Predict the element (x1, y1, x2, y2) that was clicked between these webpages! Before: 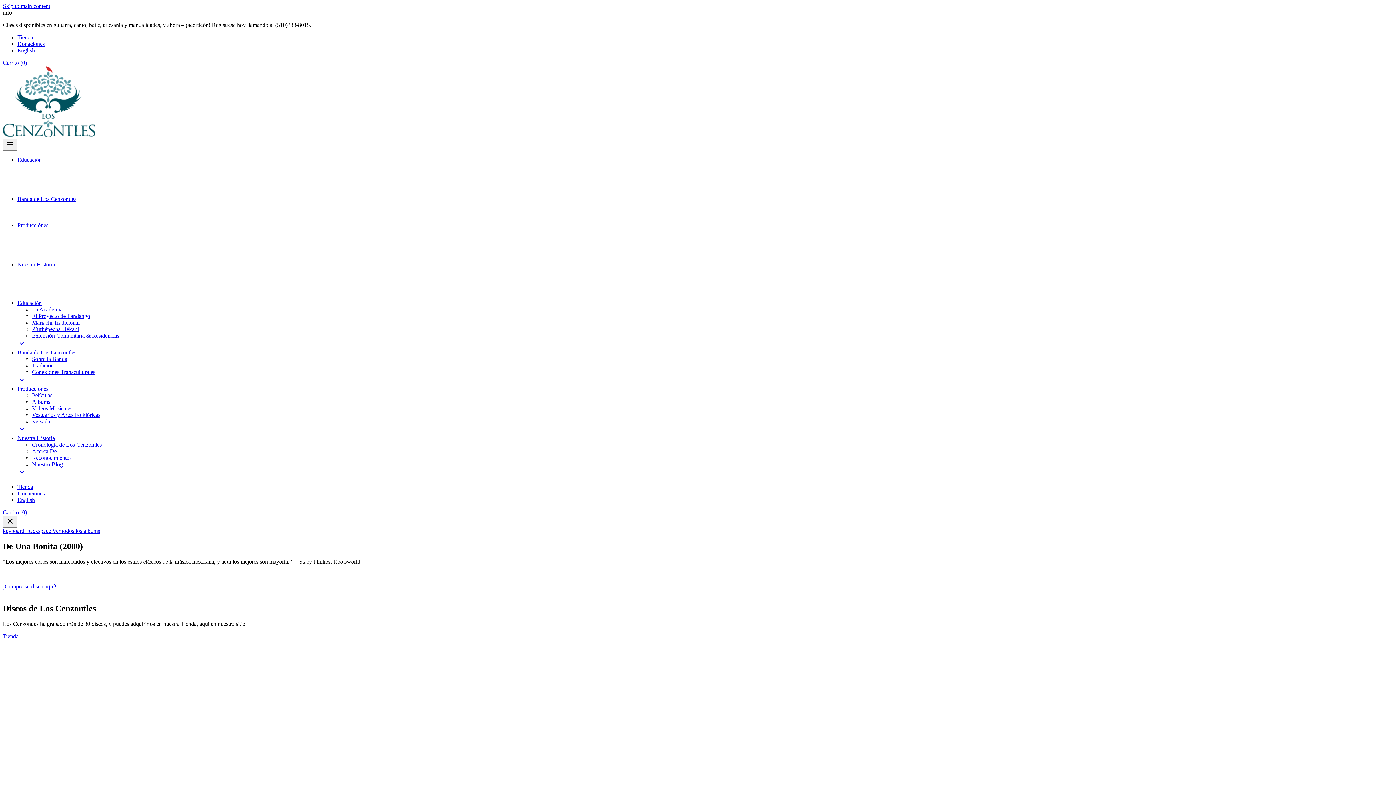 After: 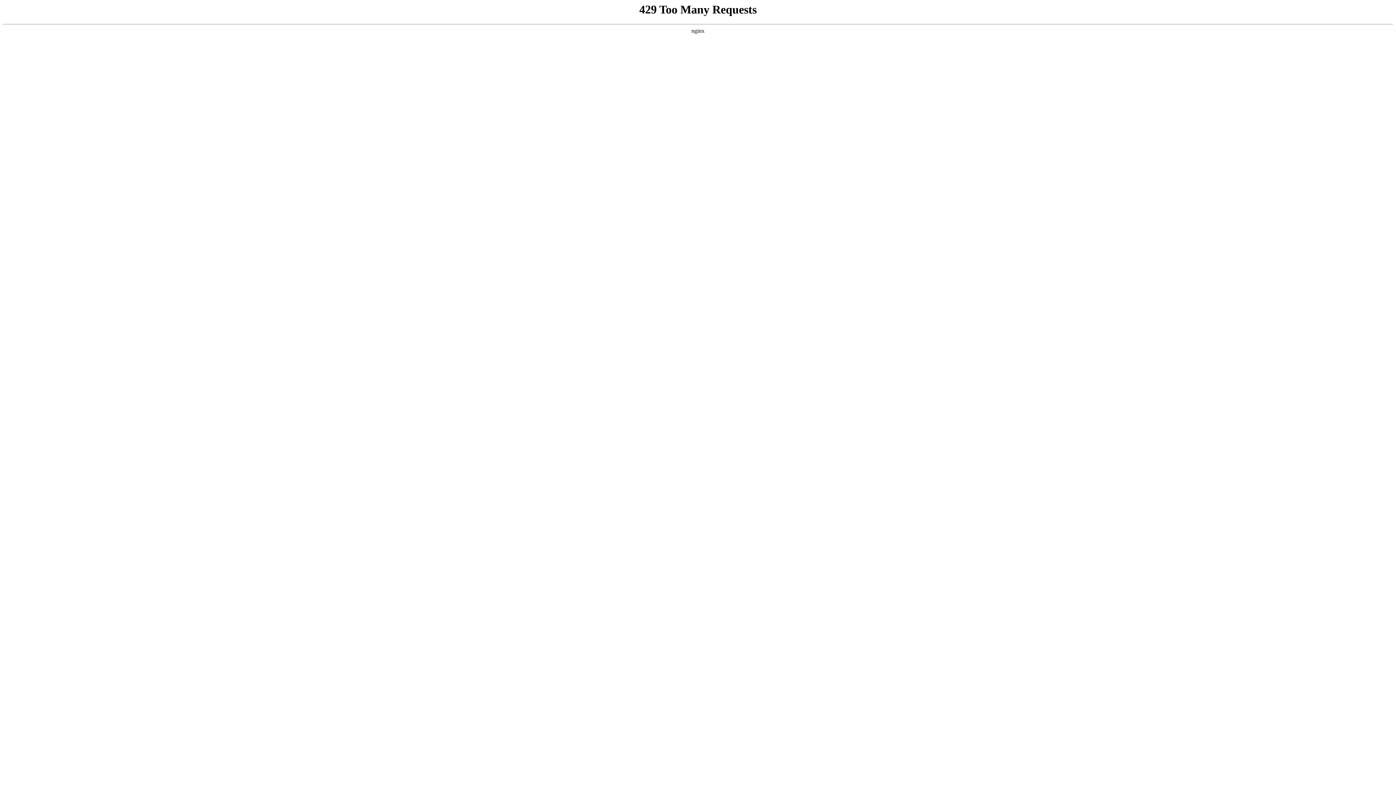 Action: label: Educación bbox: (17, 300, 41, 306)